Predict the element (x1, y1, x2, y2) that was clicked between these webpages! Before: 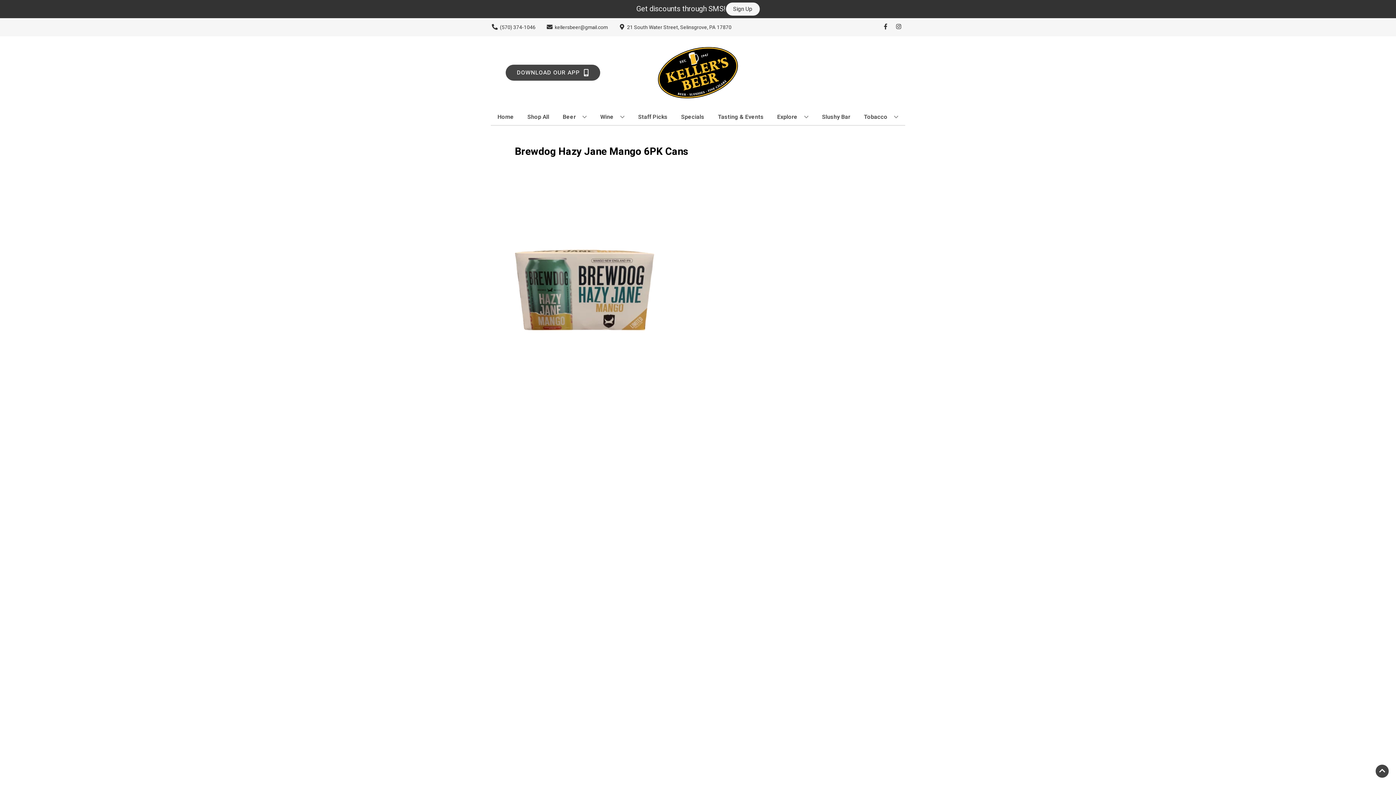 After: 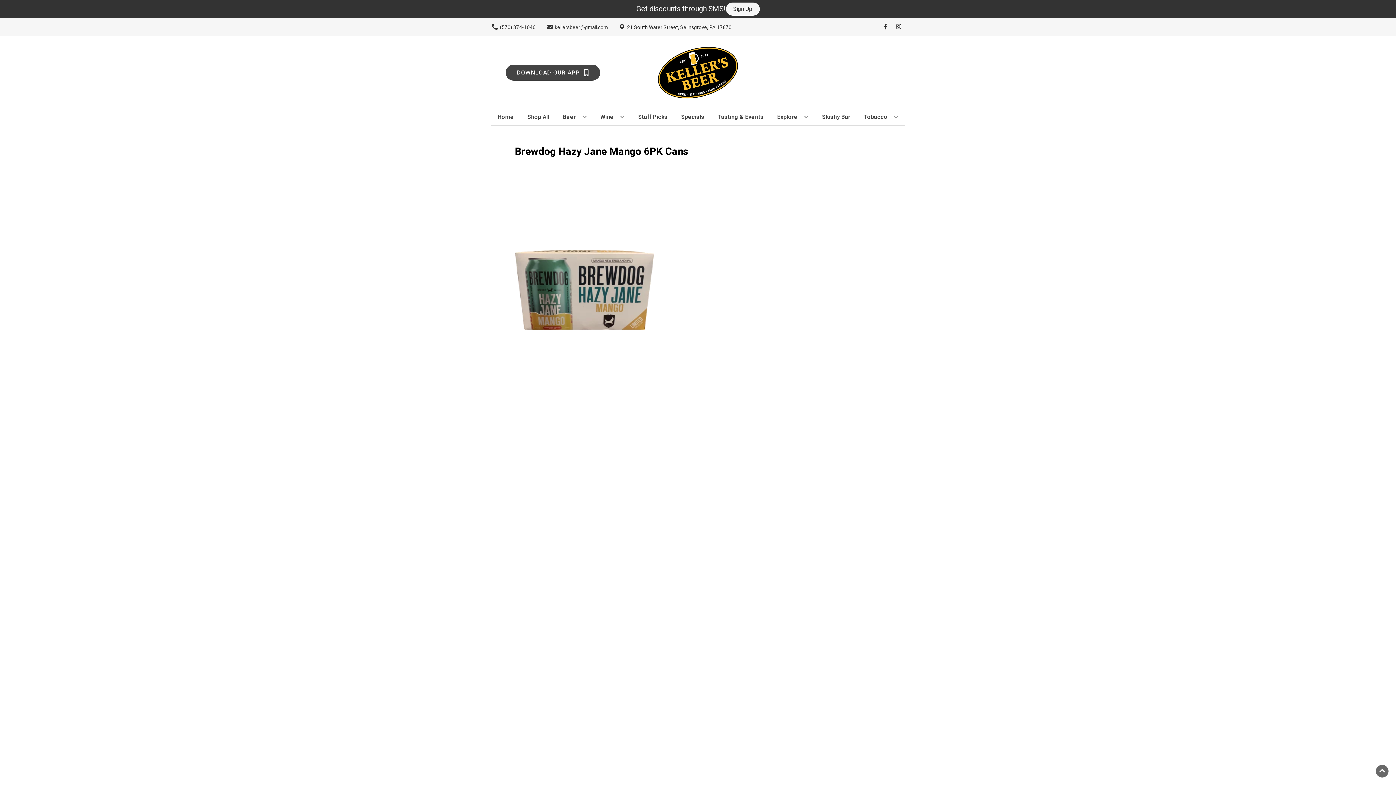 Action: label: Go to top bbox: (1376, 765, 1389, 778)